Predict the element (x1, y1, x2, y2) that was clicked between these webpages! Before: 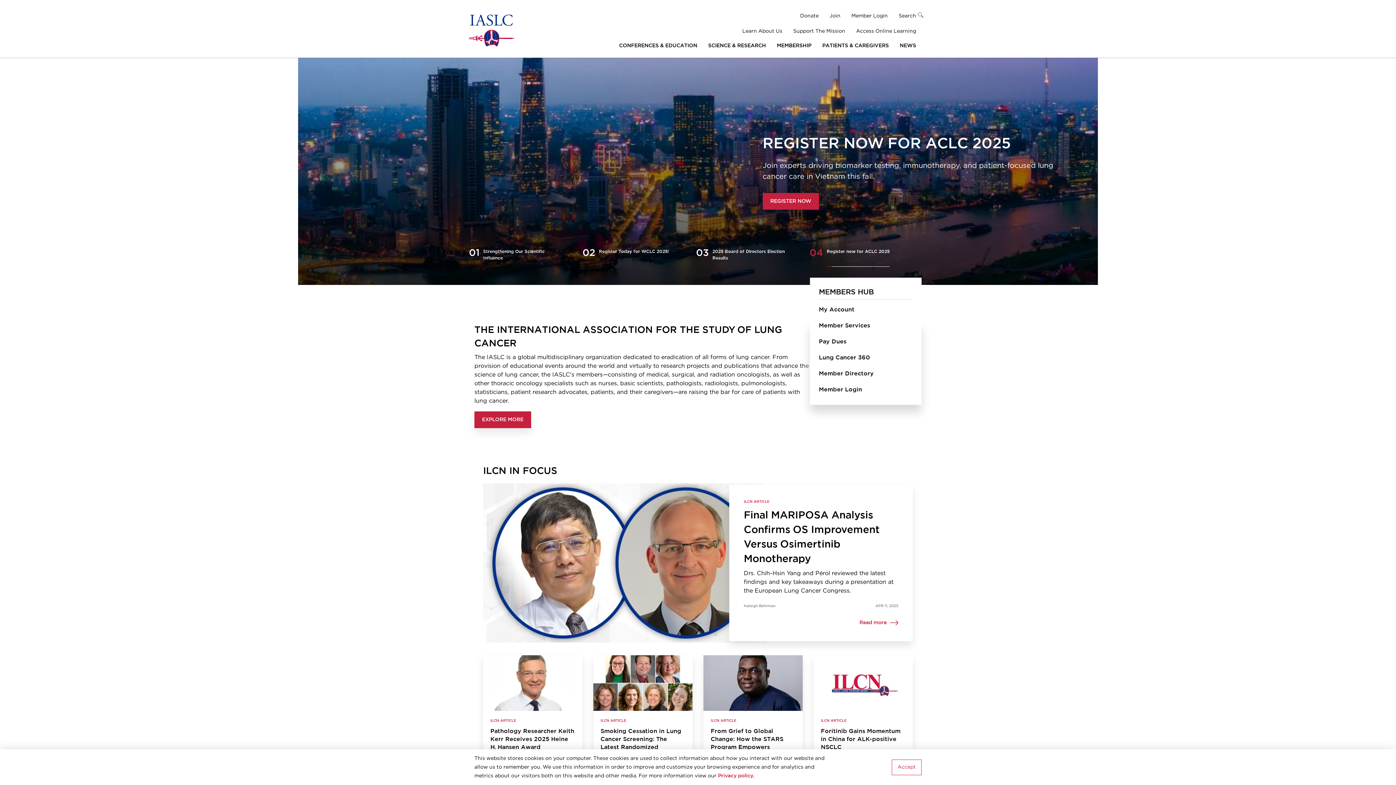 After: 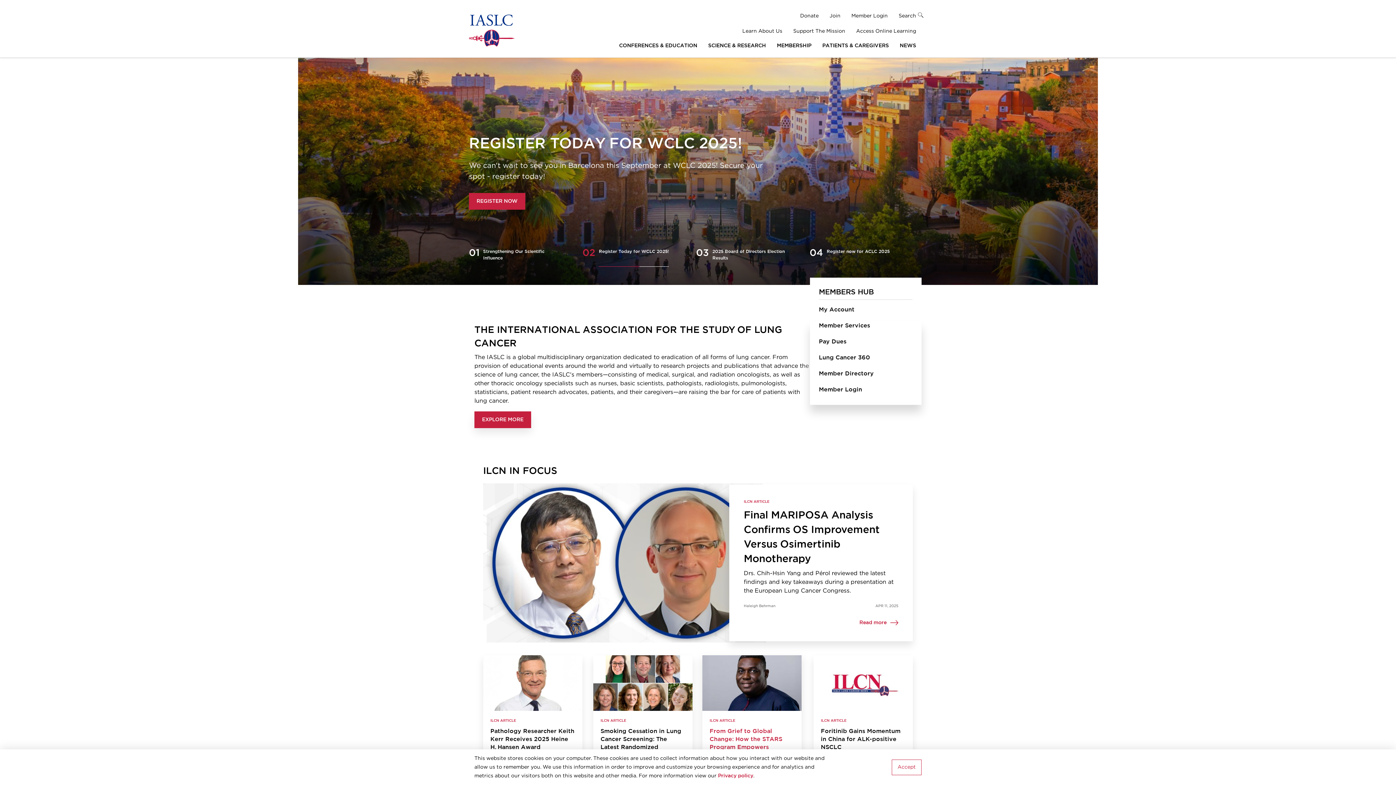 Action: bbox: (703, 655, 802, 711)